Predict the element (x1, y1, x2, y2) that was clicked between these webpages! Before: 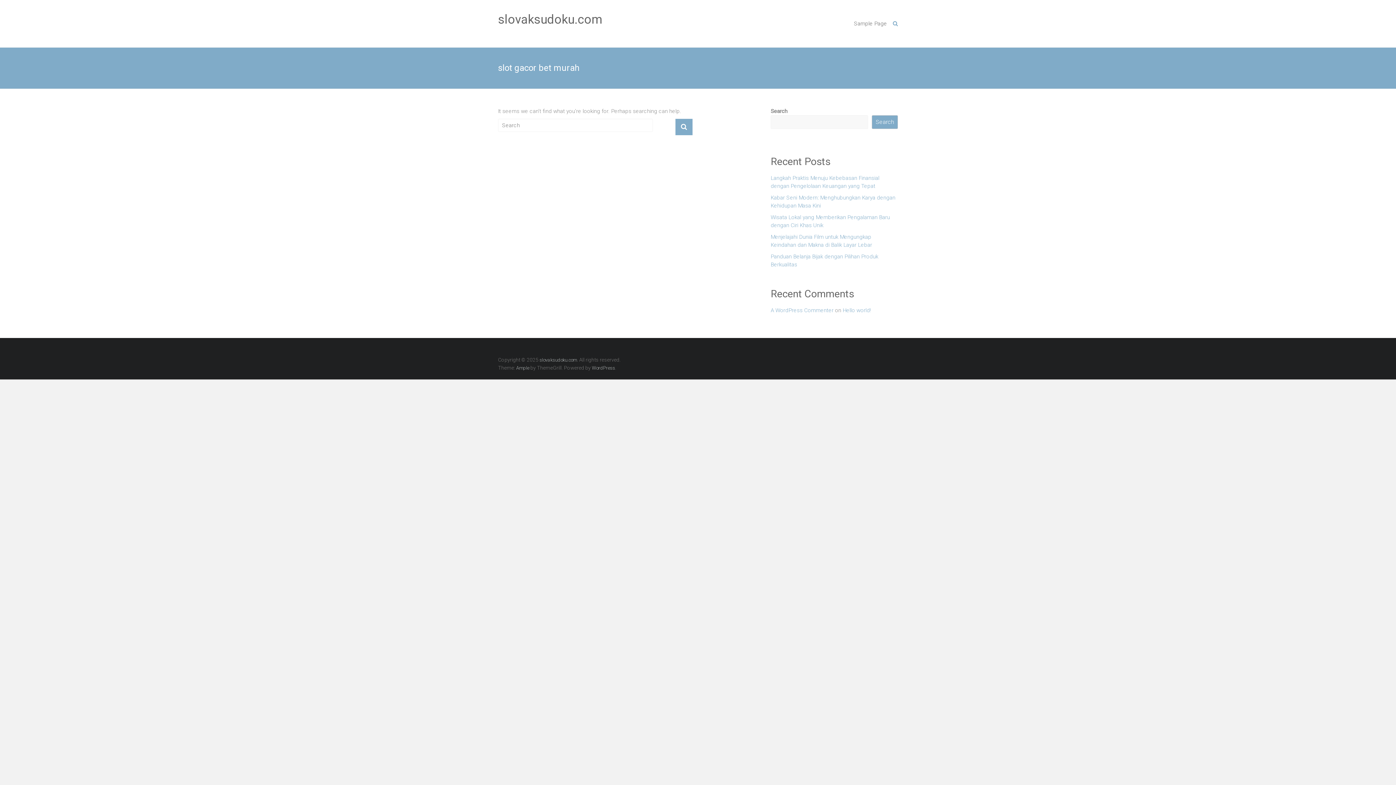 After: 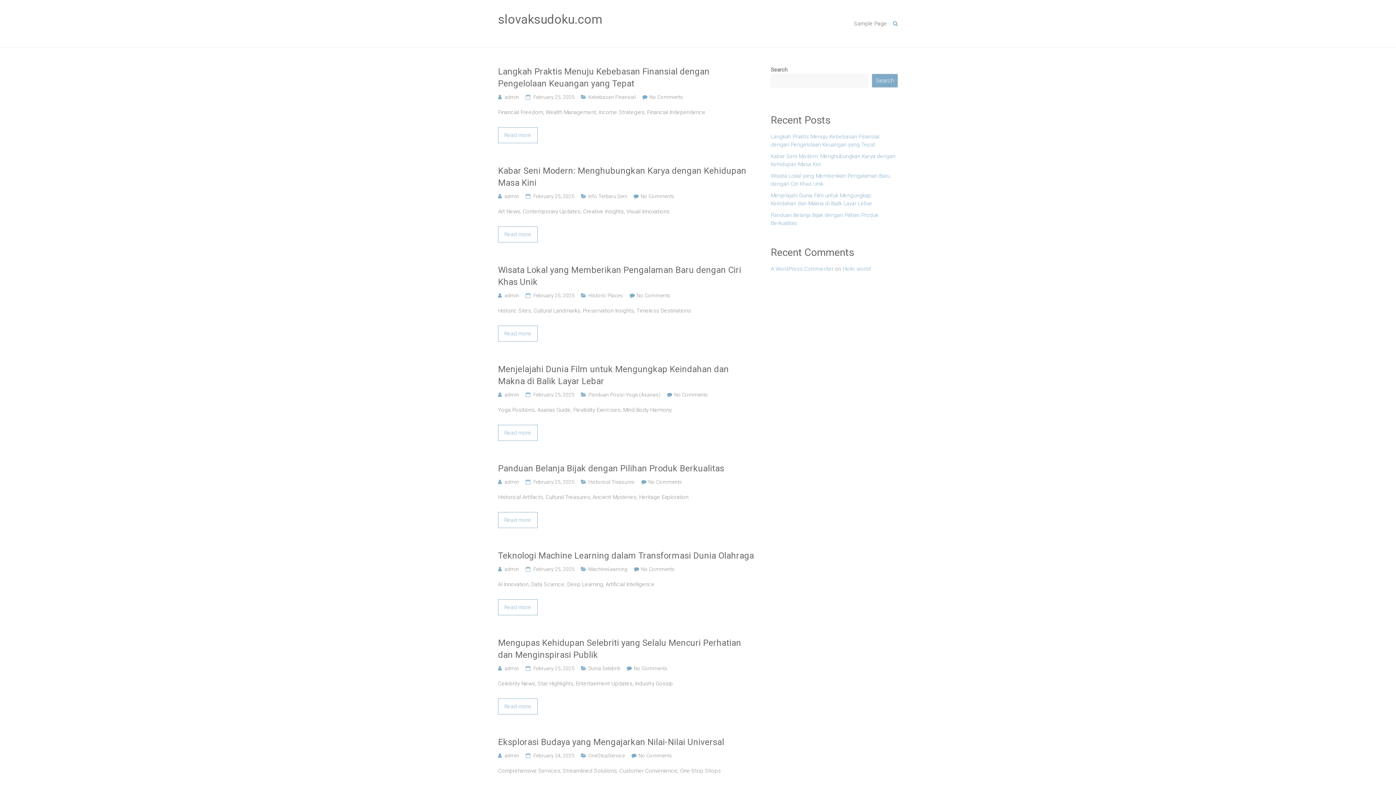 Action: bbox: (539, 357, 577, 362) label: slovaksudoku.com